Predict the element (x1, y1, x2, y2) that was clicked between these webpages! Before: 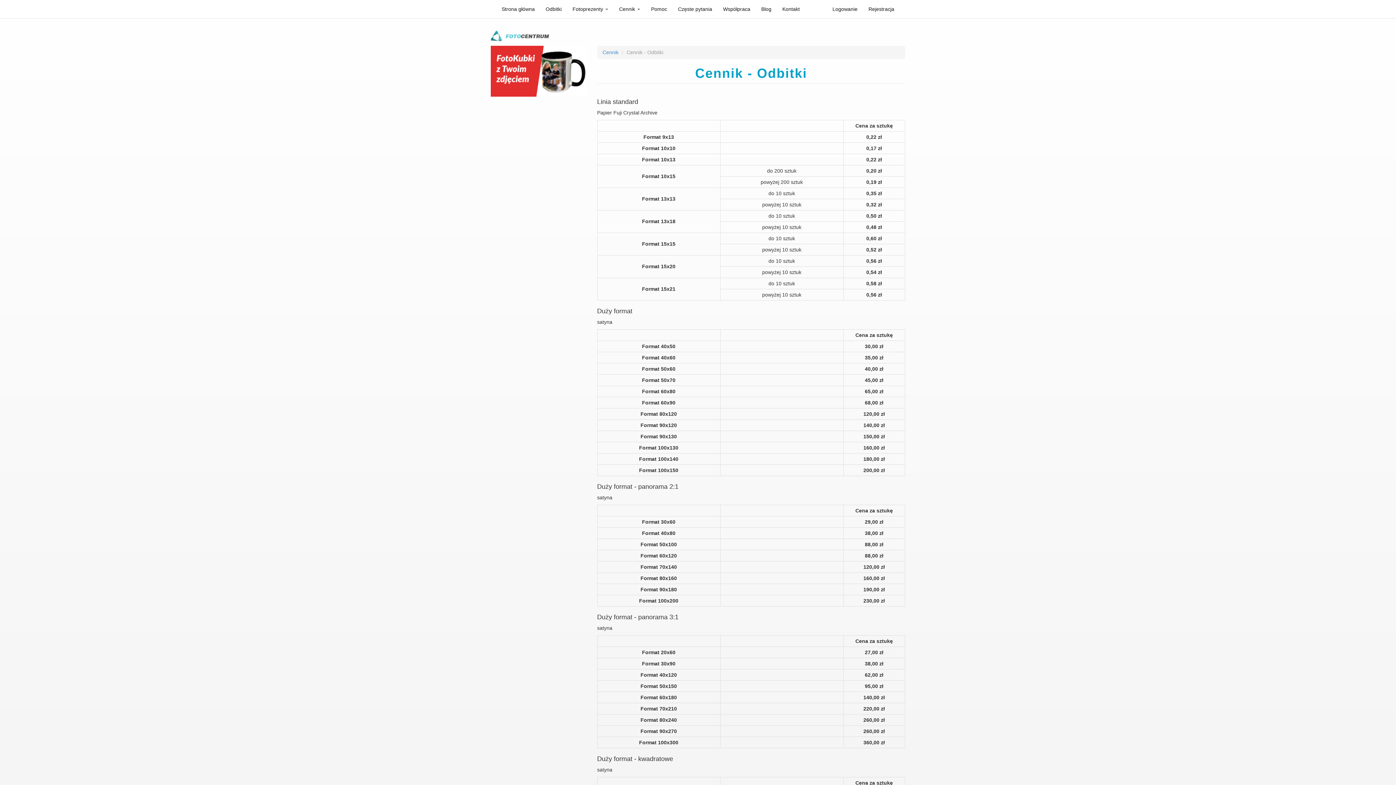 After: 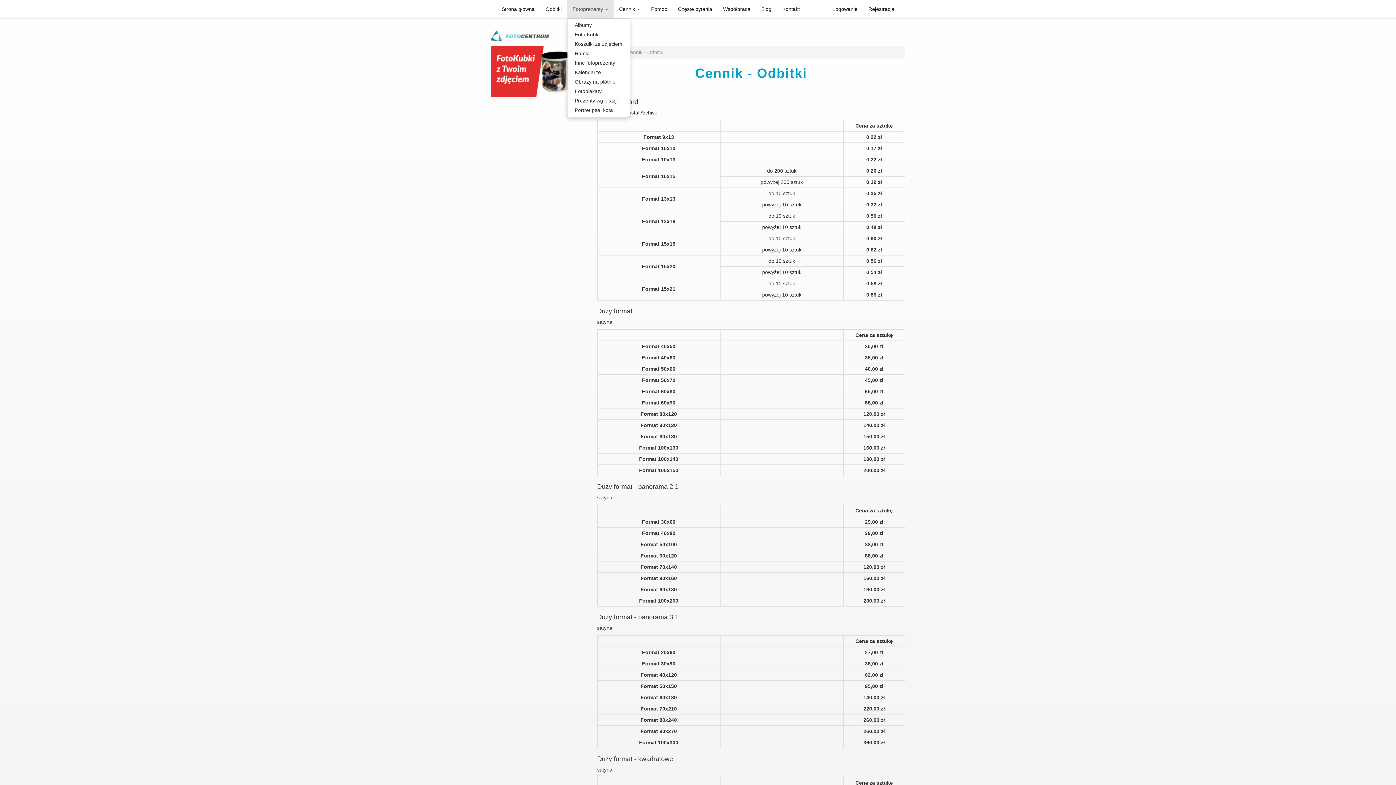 Action: label: Fotoprezenty  bbox: (567, 0, 613, 18)